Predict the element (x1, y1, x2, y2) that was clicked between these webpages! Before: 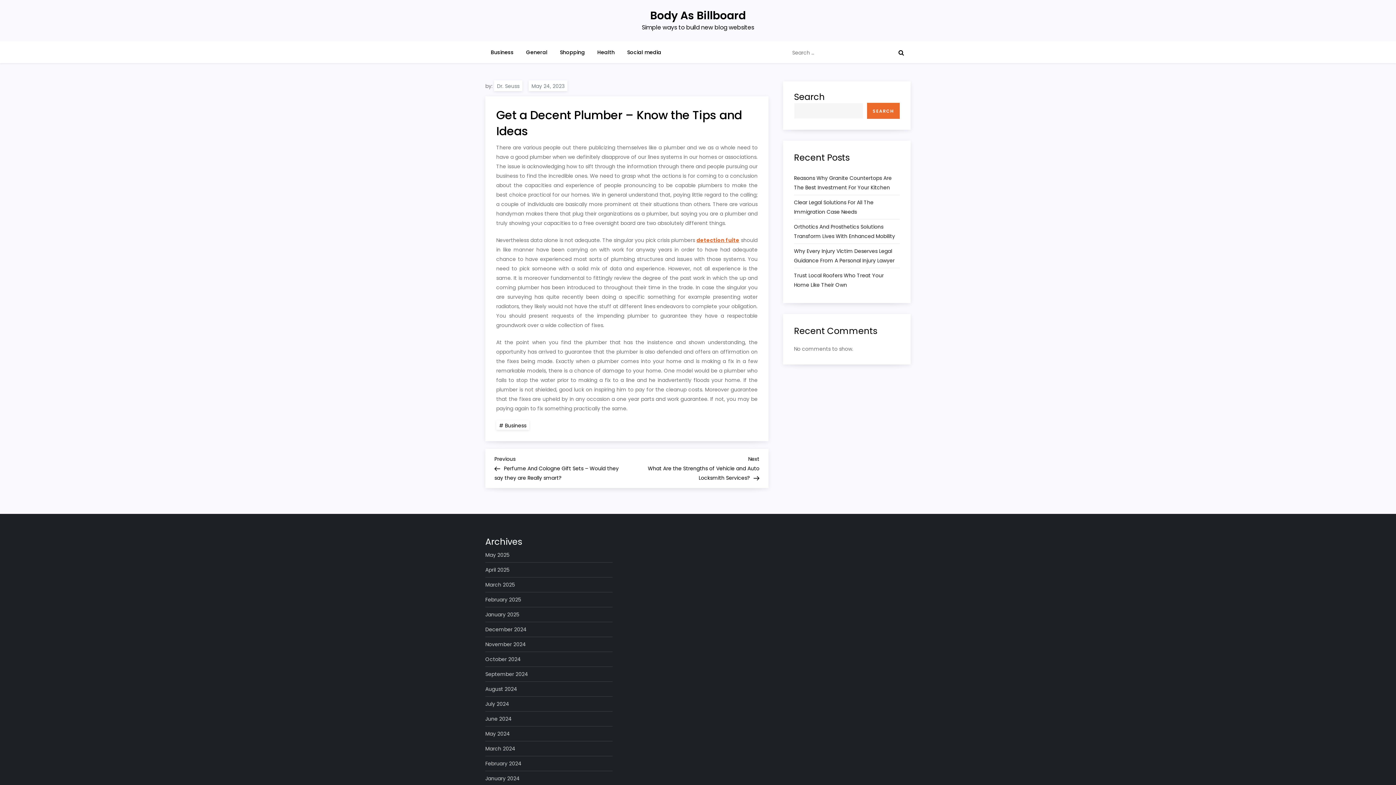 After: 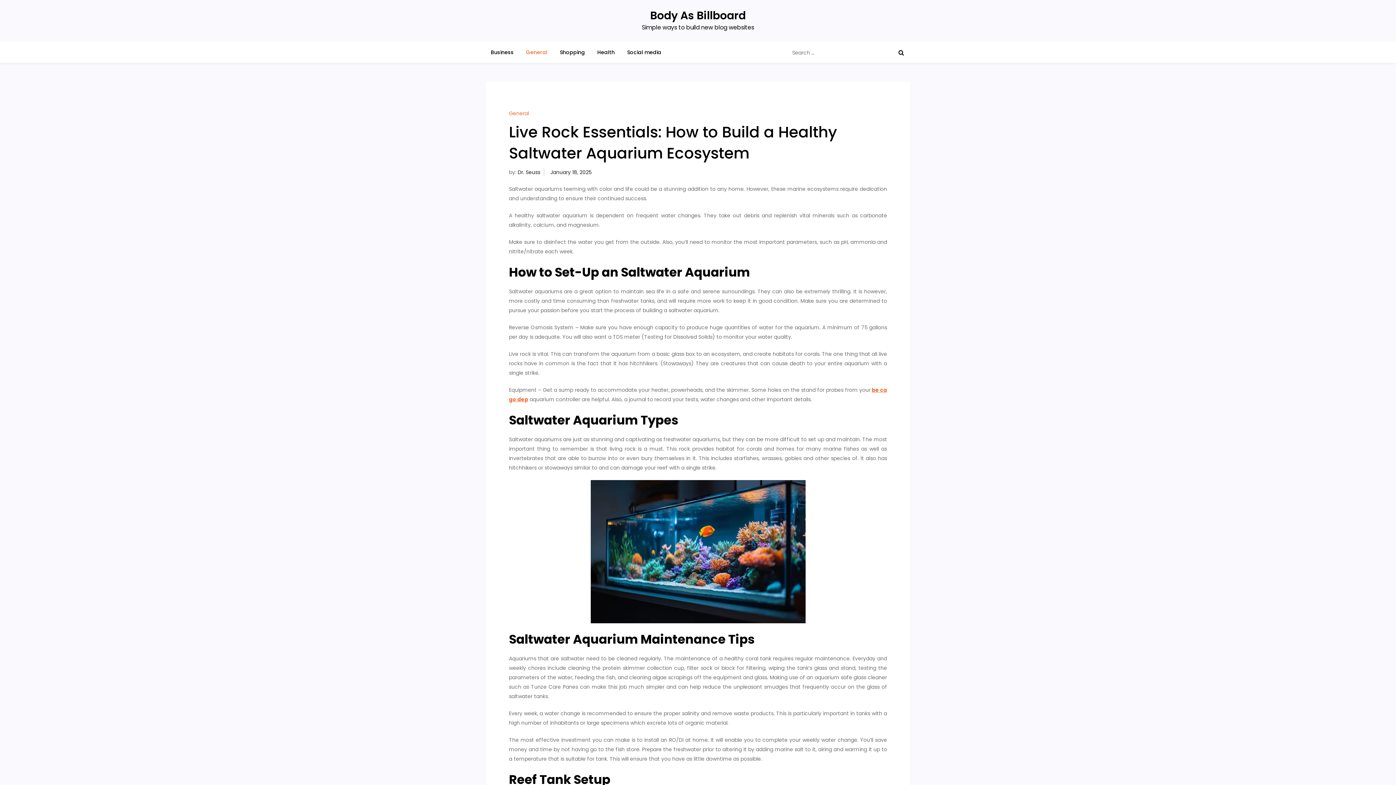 Action: bbox: (520, 41, 553, 63) label: General